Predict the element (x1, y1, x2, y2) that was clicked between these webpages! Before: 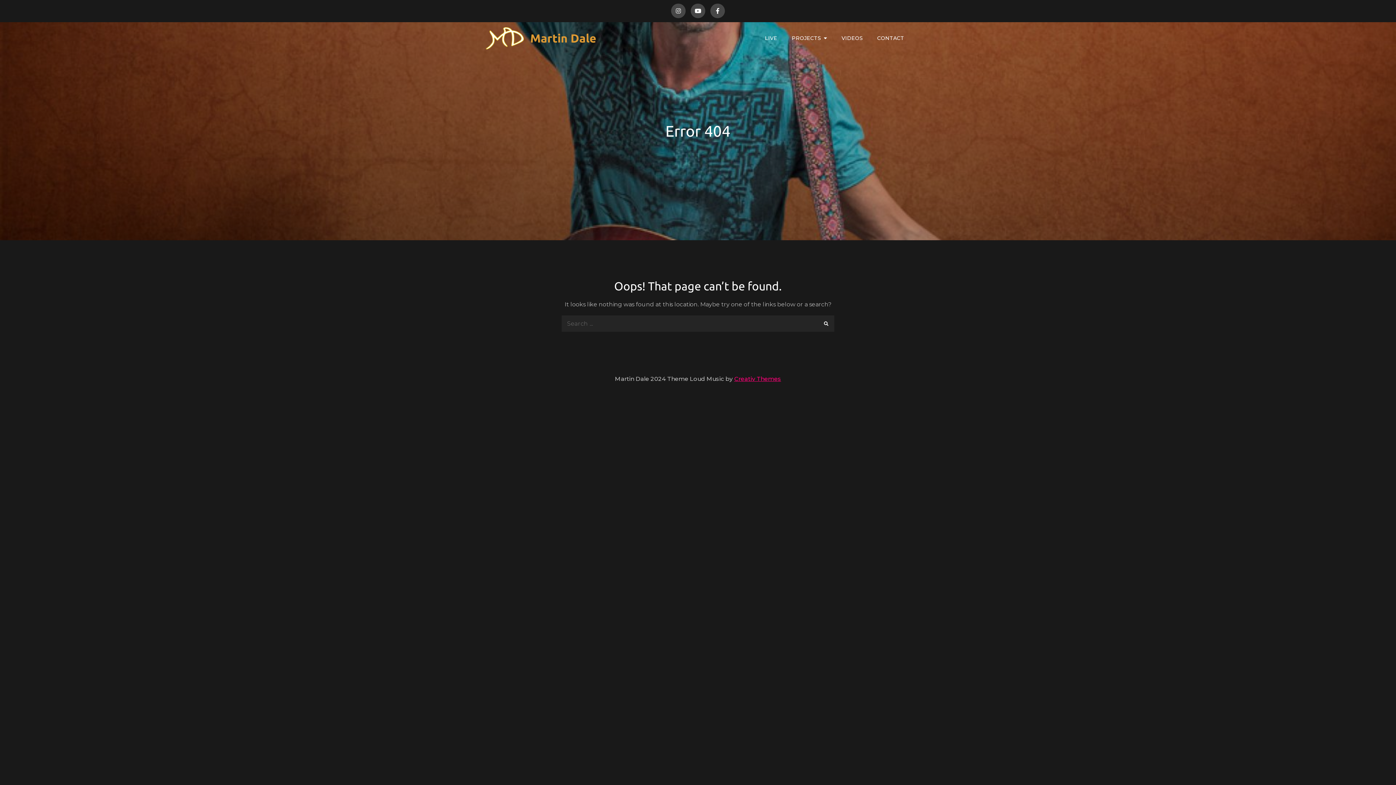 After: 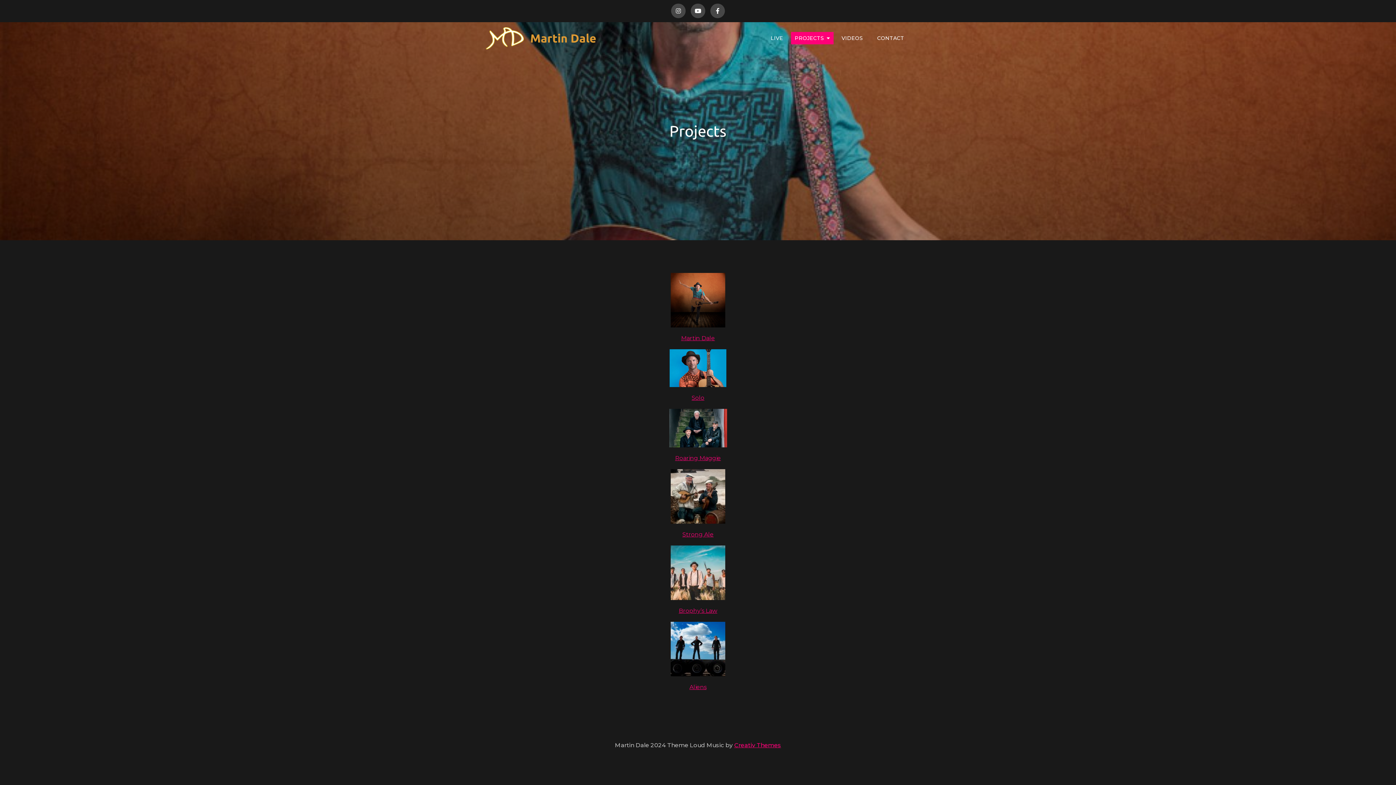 Action: bbox: (785, 22, 833, 54) label: PROJECTS